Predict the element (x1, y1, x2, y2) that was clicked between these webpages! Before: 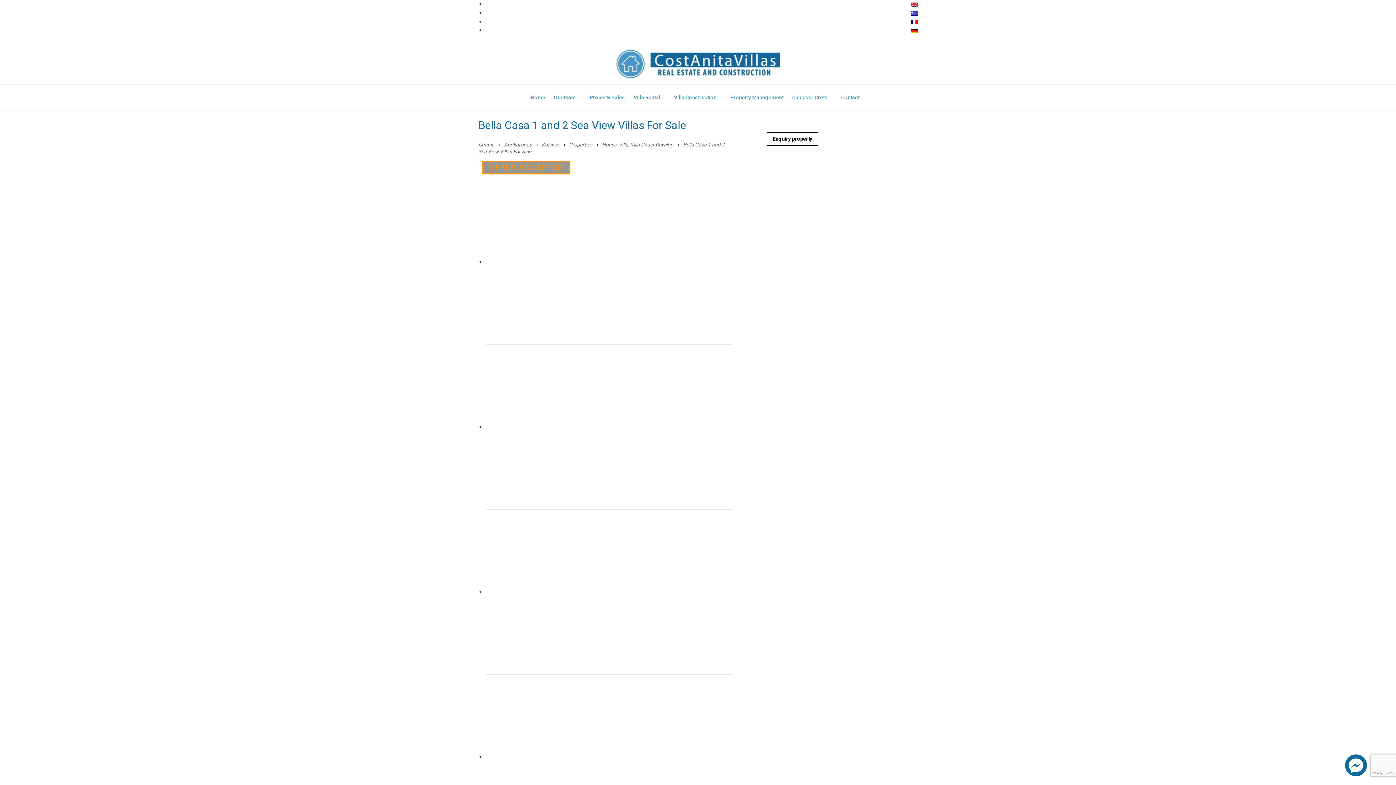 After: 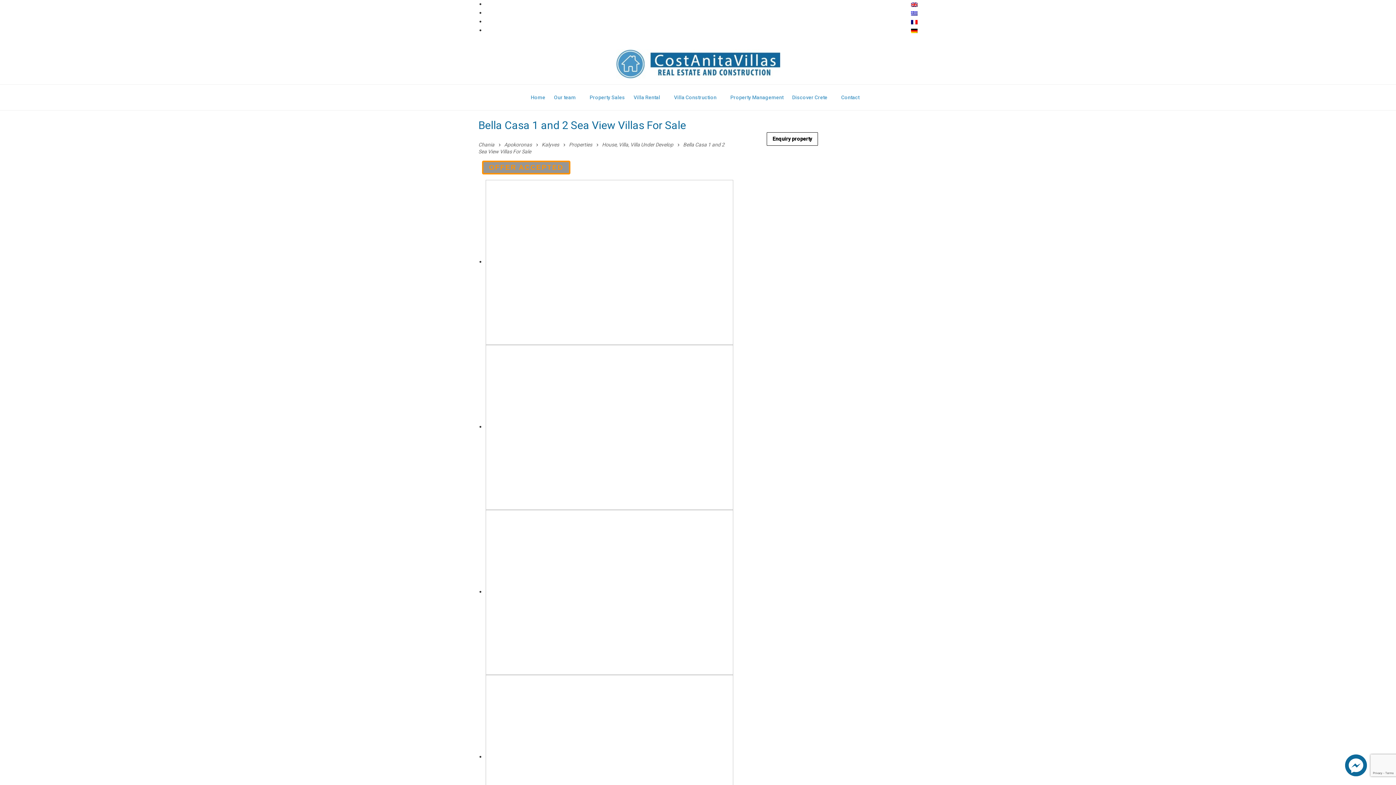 Action: bbox: (1345, 754, 1367, 776)